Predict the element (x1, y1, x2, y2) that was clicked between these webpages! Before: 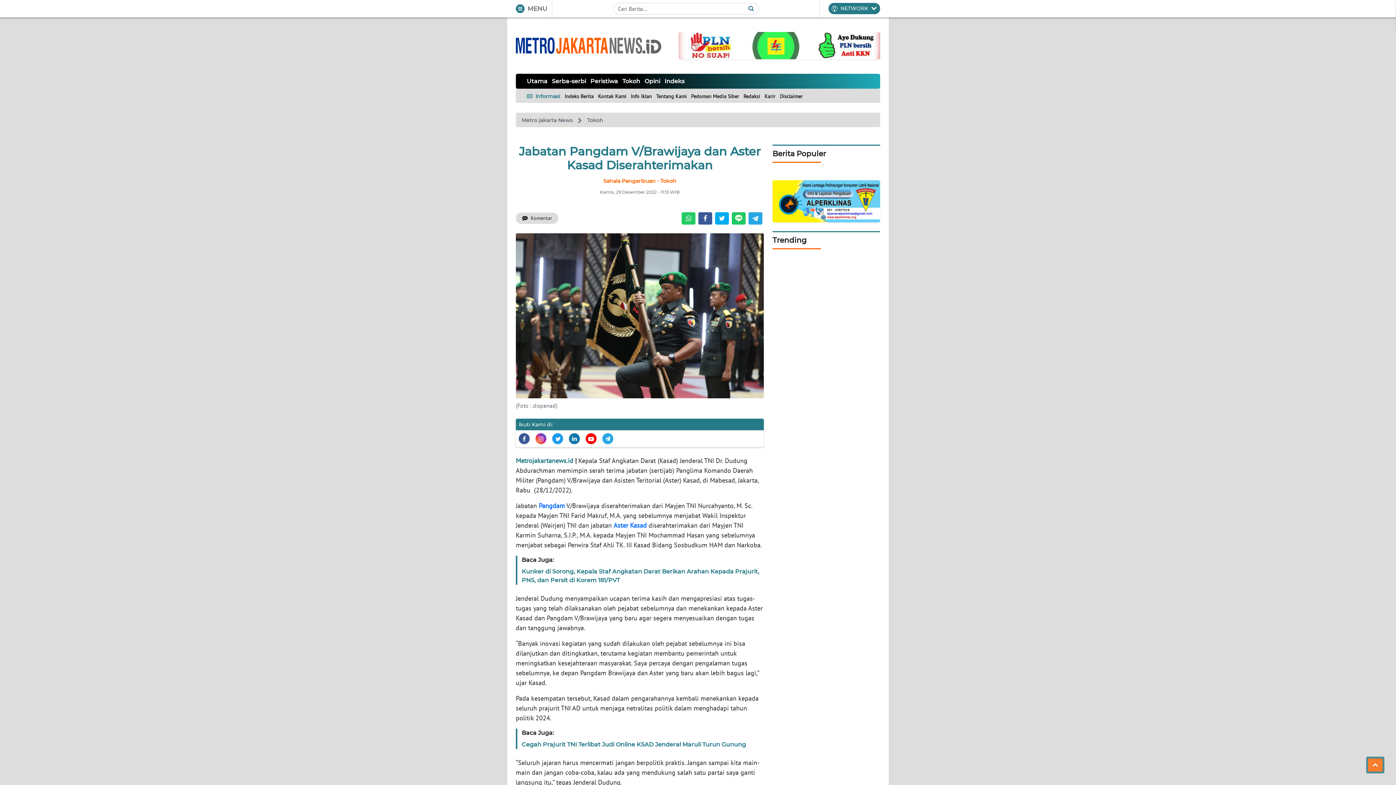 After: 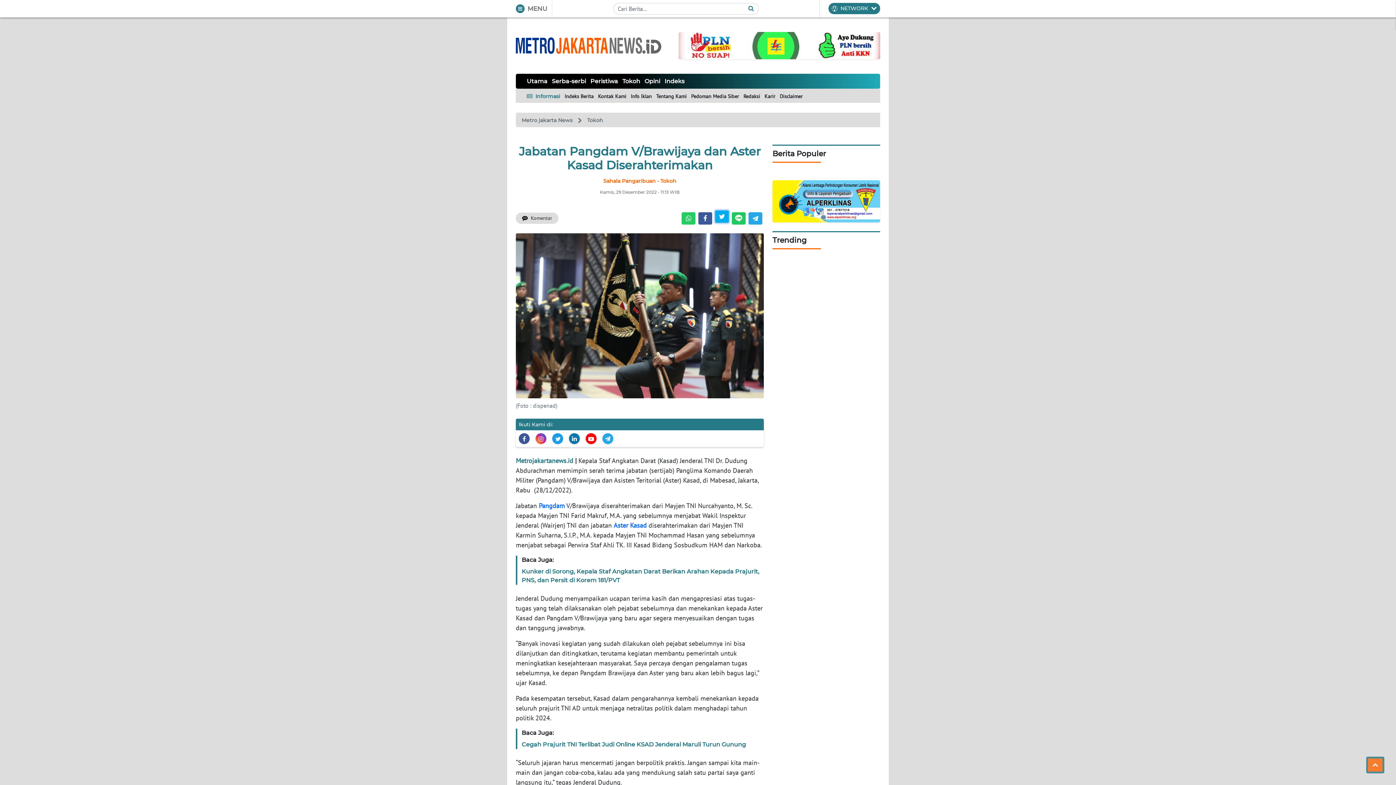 Action: bbox: (715, 212, 729, 224)